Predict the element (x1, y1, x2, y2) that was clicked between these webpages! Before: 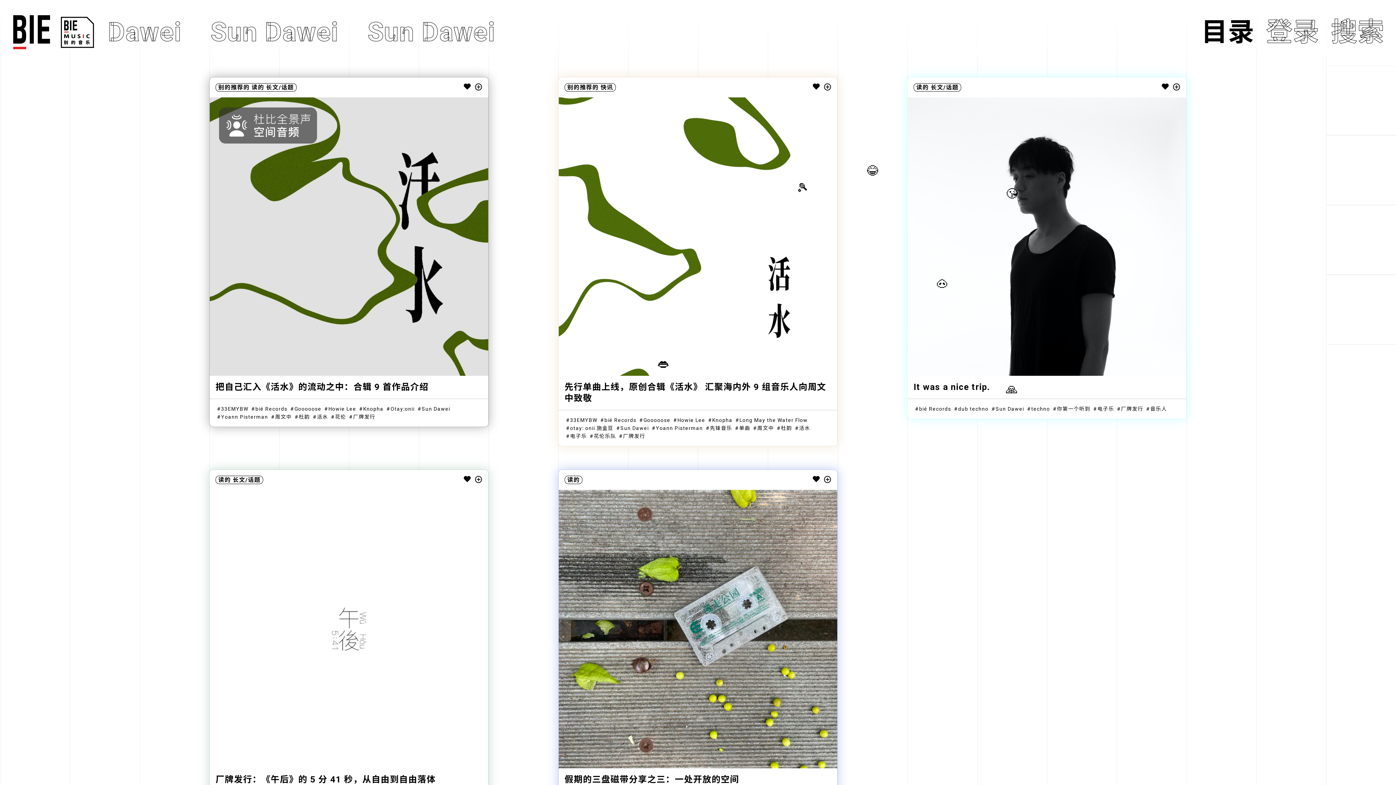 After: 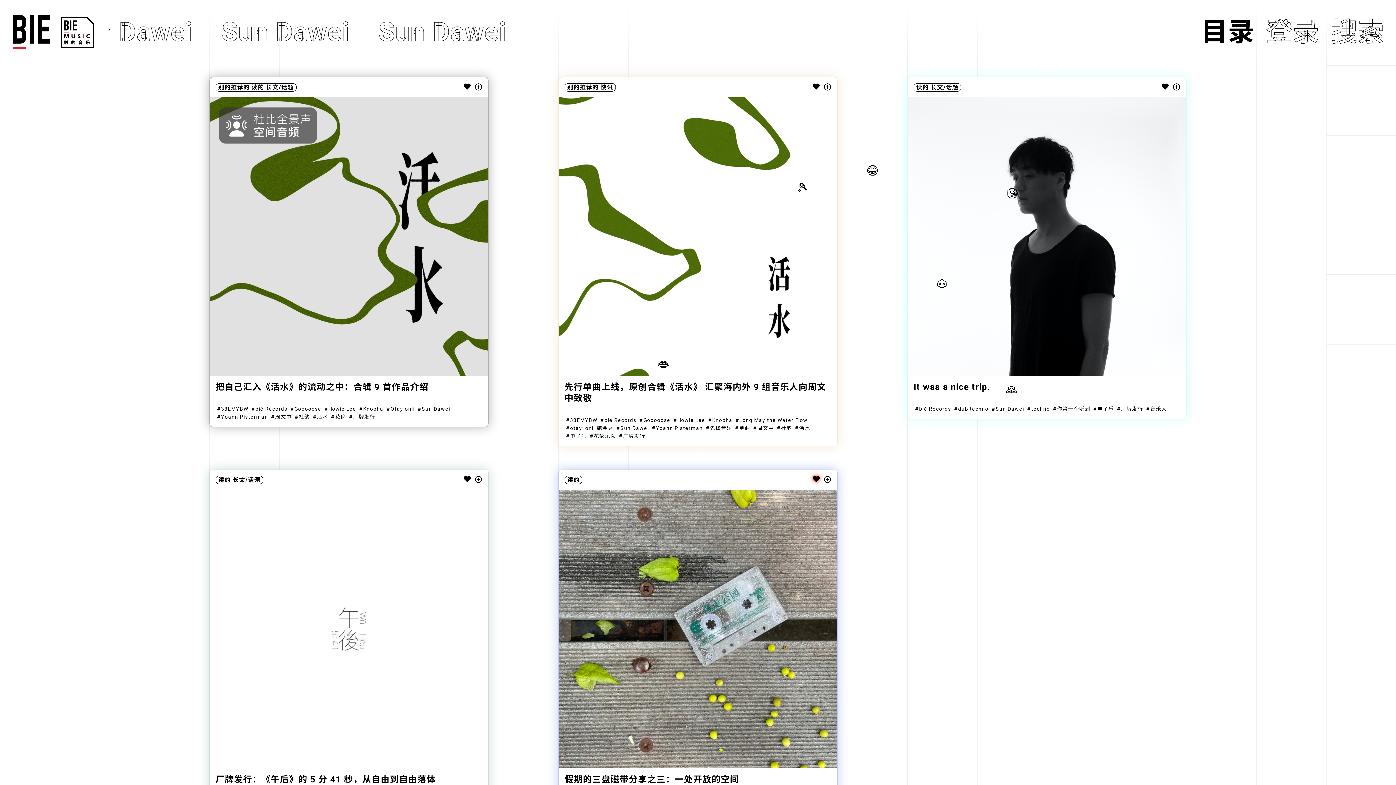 Action: bbox: (812, 476, 819, 484)